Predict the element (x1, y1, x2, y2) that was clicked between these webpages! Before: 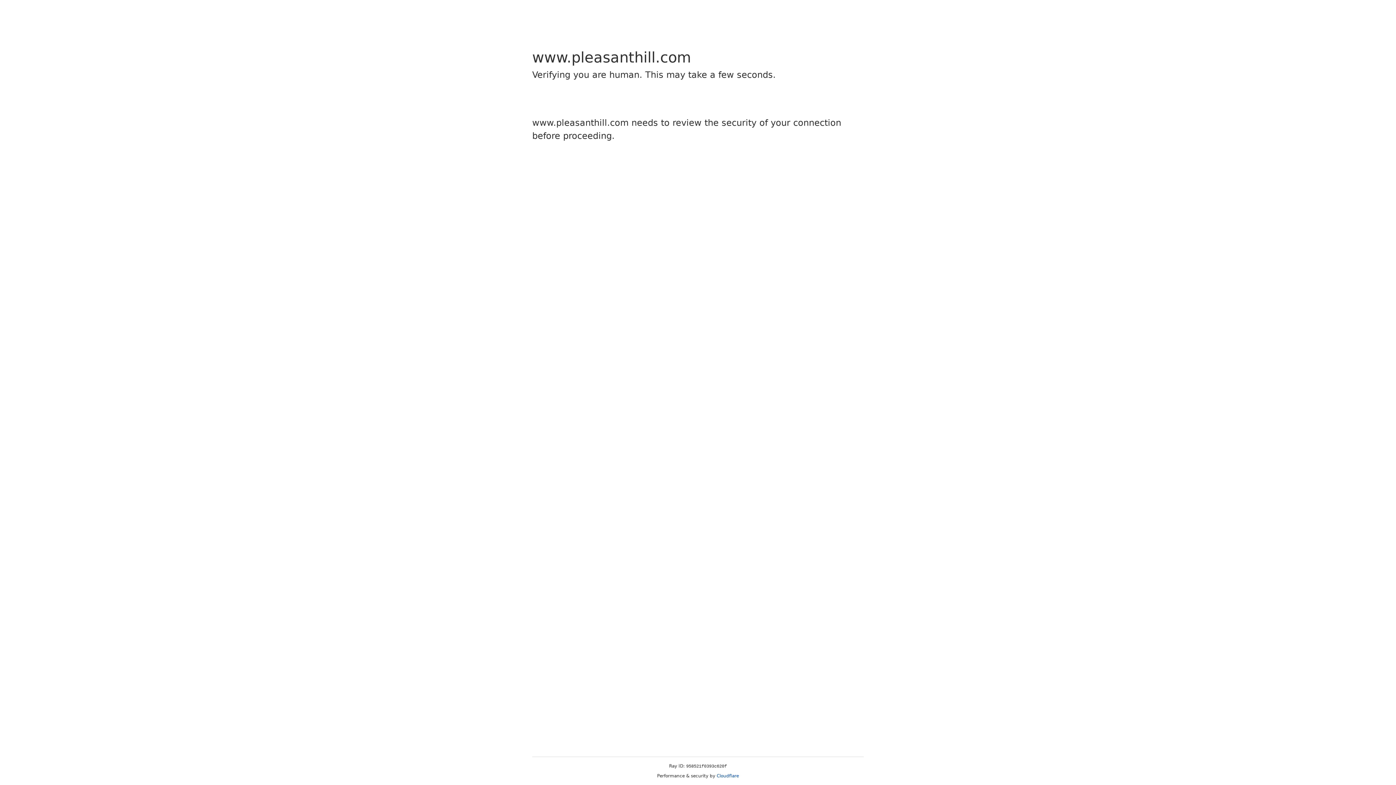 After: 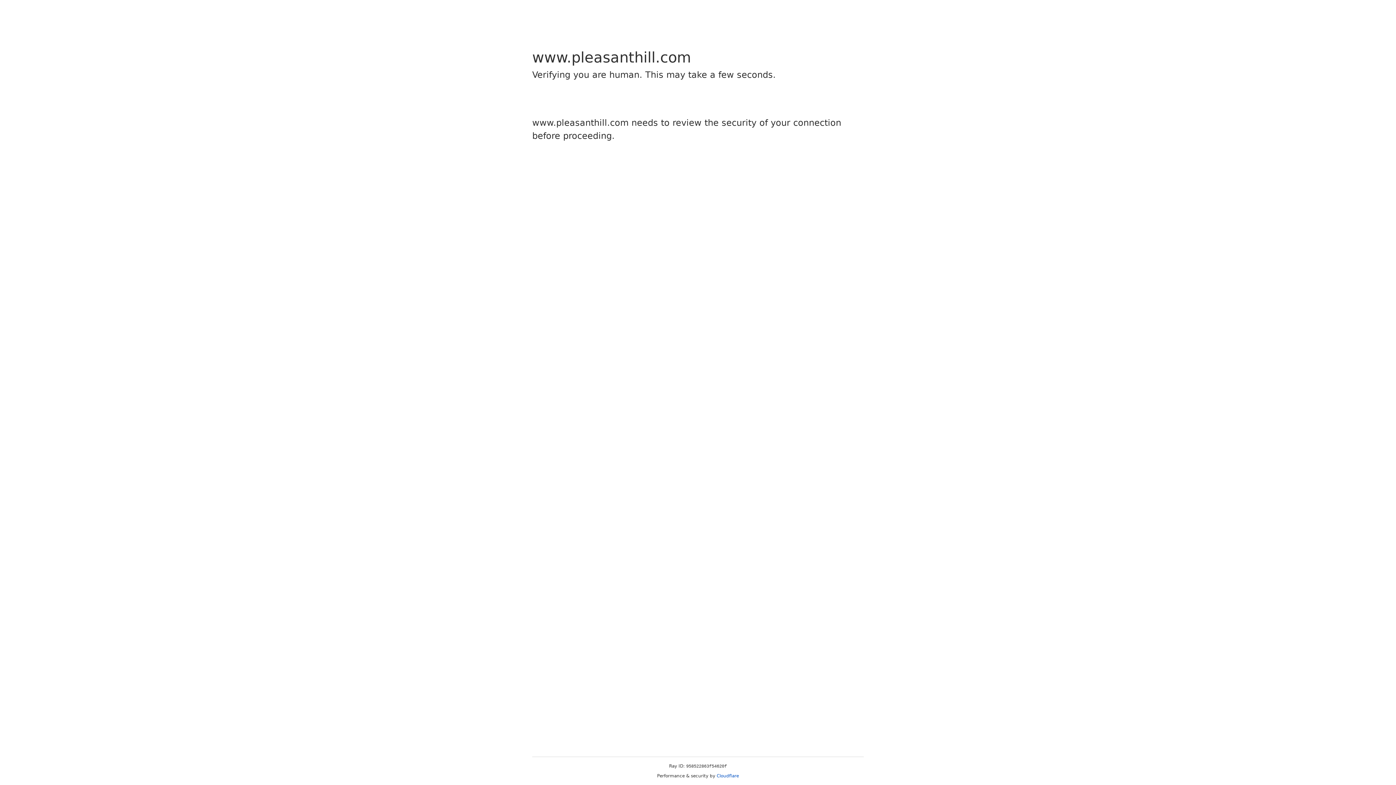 Action: label: Cloudflare bbox: (716, 773, 739, 778)